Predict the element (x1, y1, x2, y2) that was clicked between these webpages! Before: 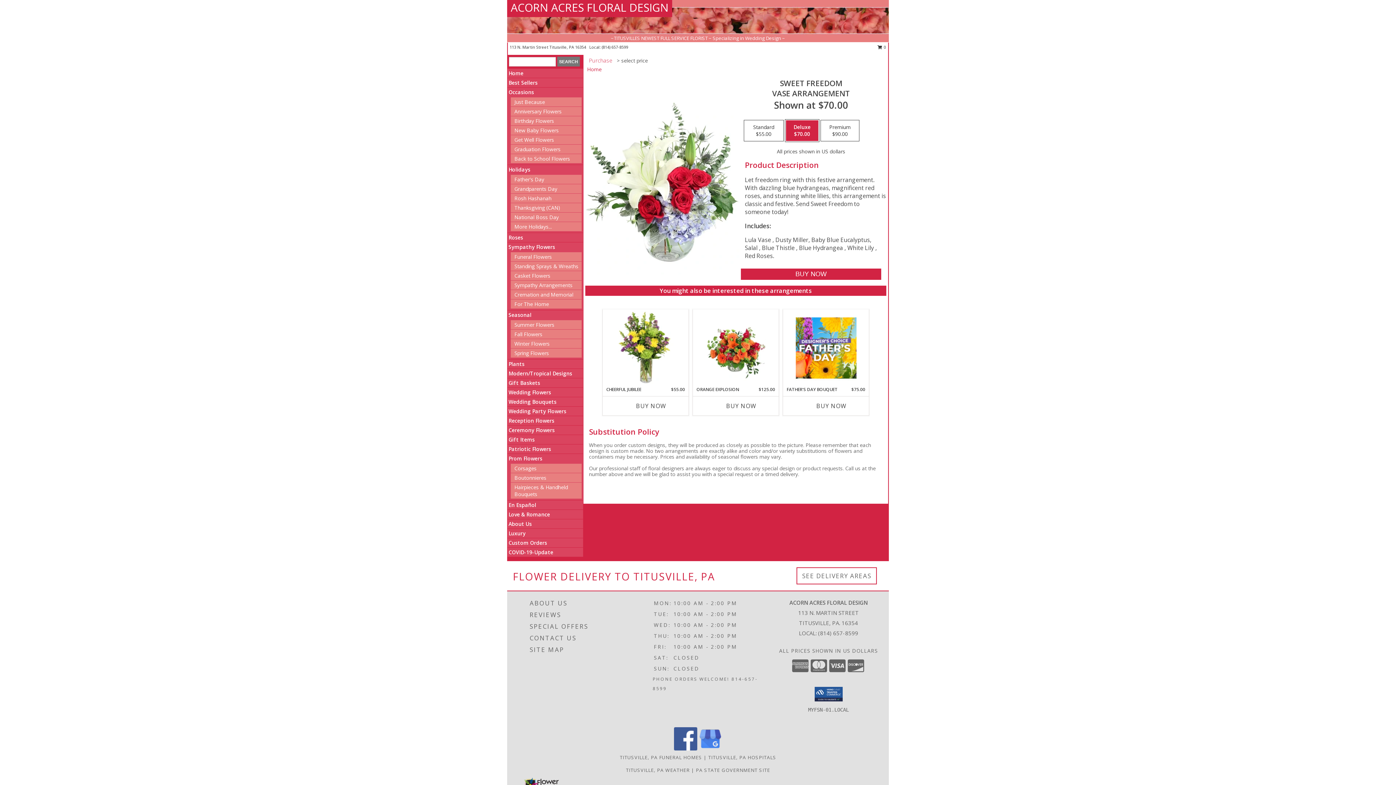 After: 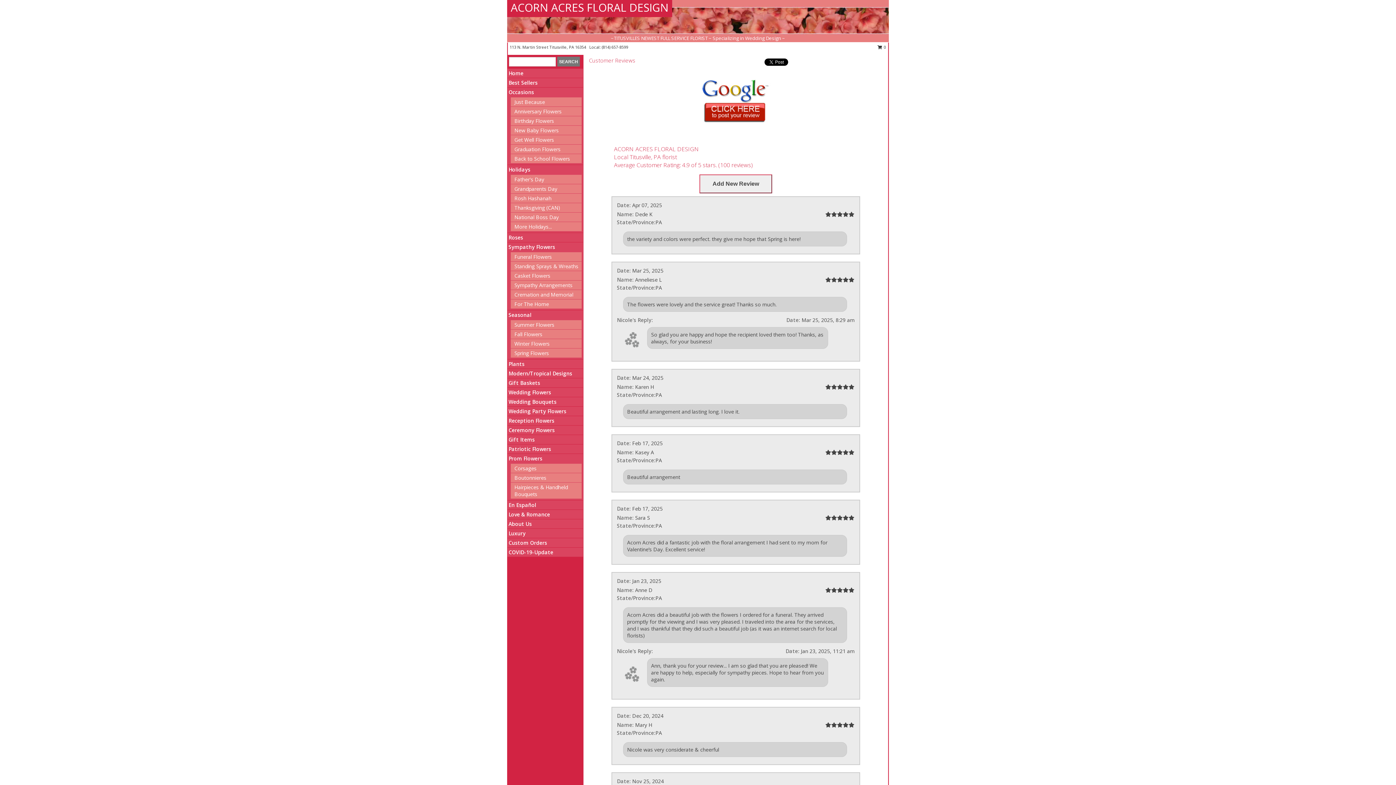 Action: label: REVIEWS bbox: (529, 609, 635, 621)